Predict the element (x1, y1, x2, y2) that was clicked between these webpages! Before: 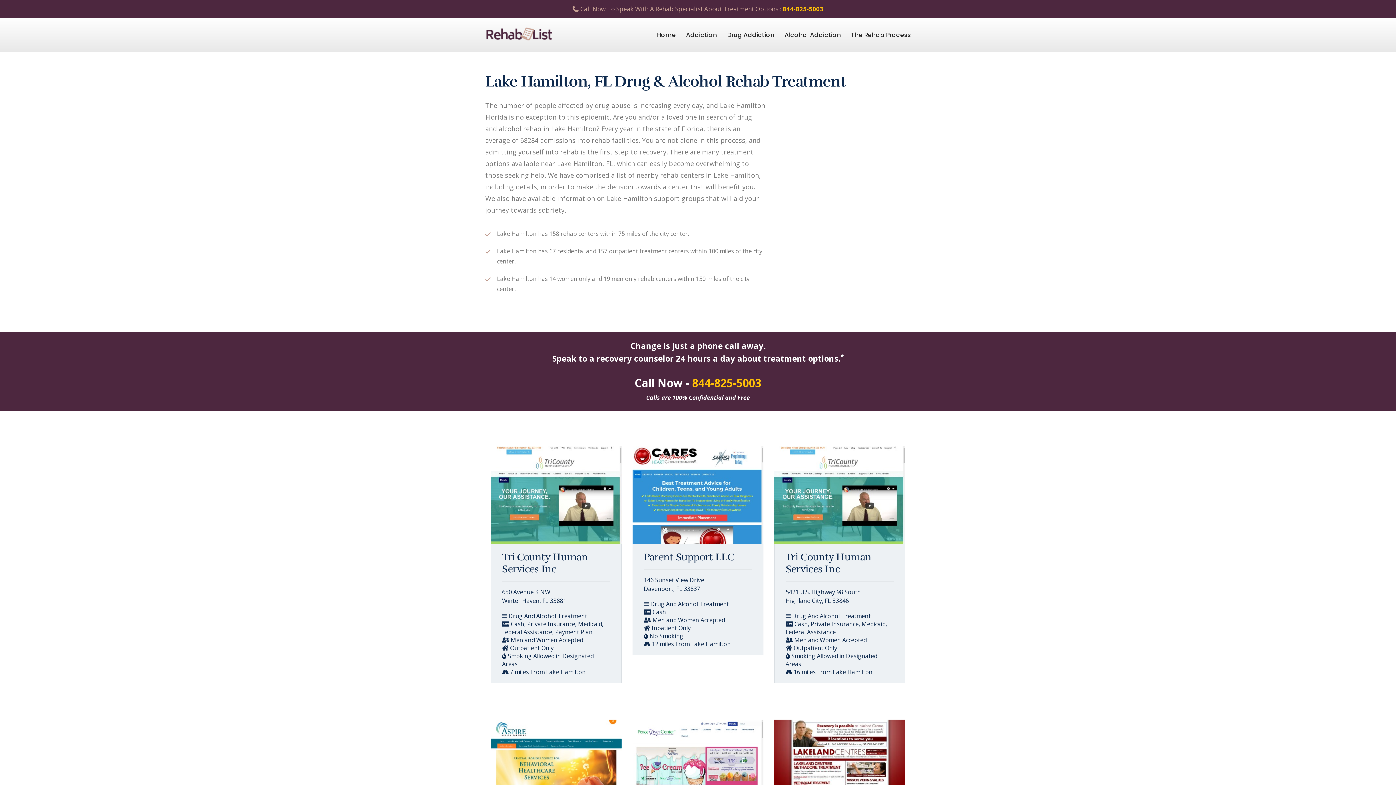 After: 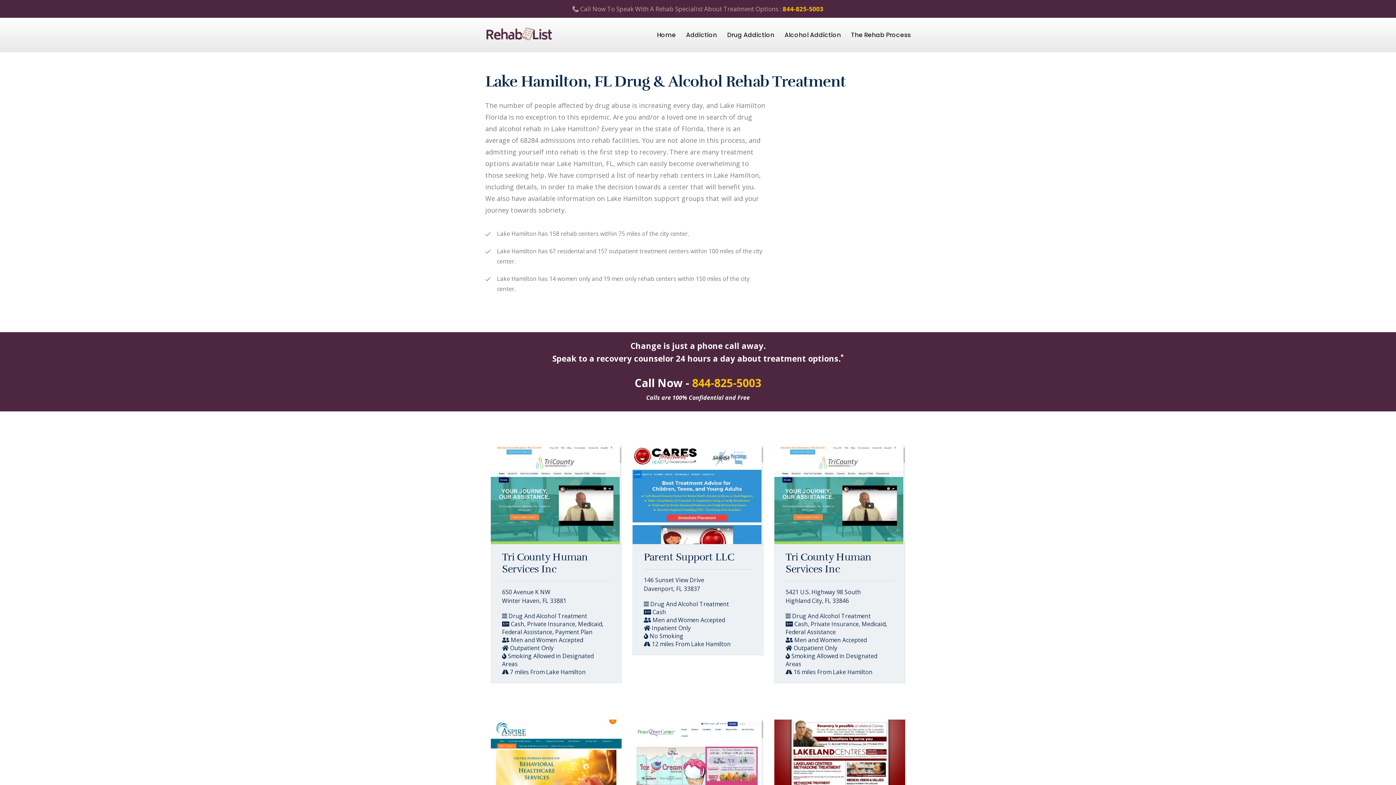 Action: label: 844-825-5003 bbox: (782, 4, 823, 13)